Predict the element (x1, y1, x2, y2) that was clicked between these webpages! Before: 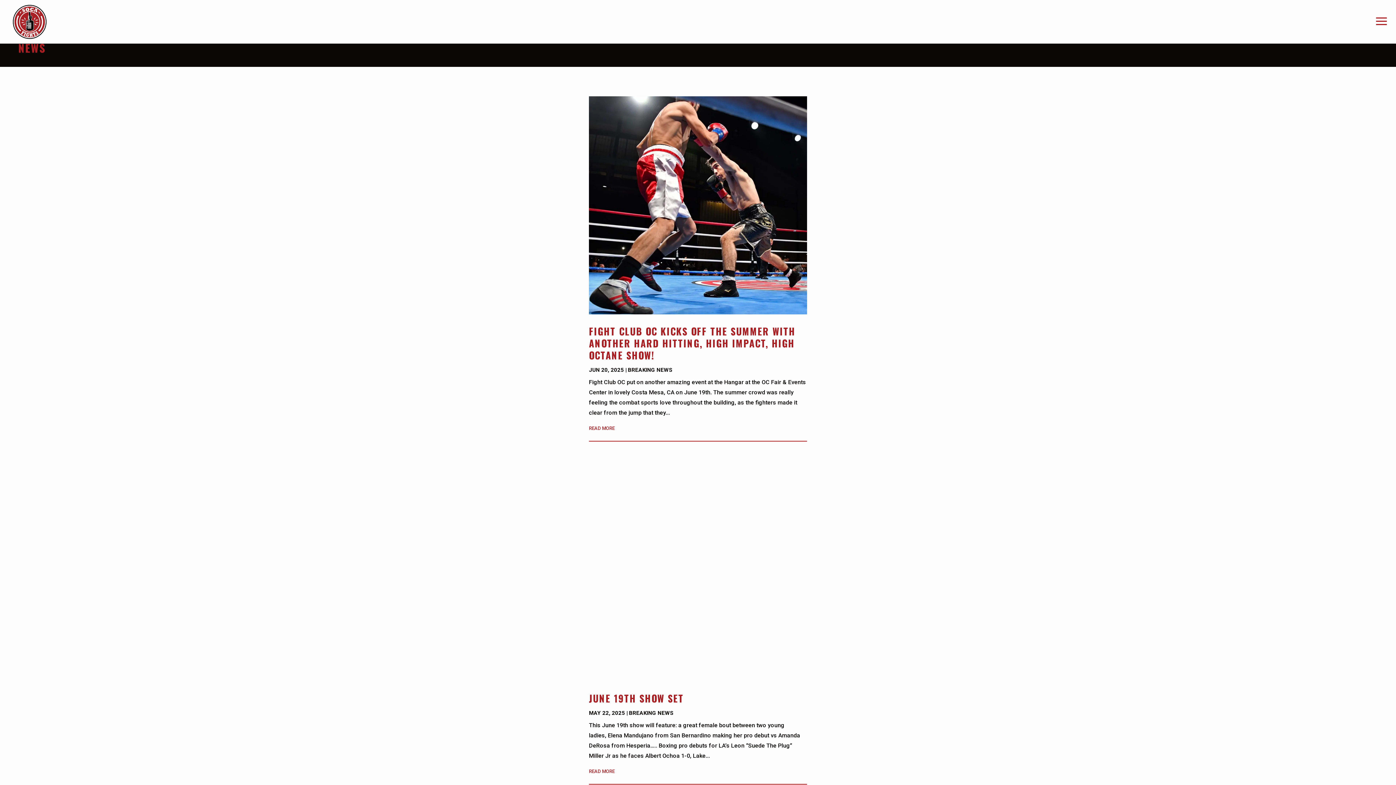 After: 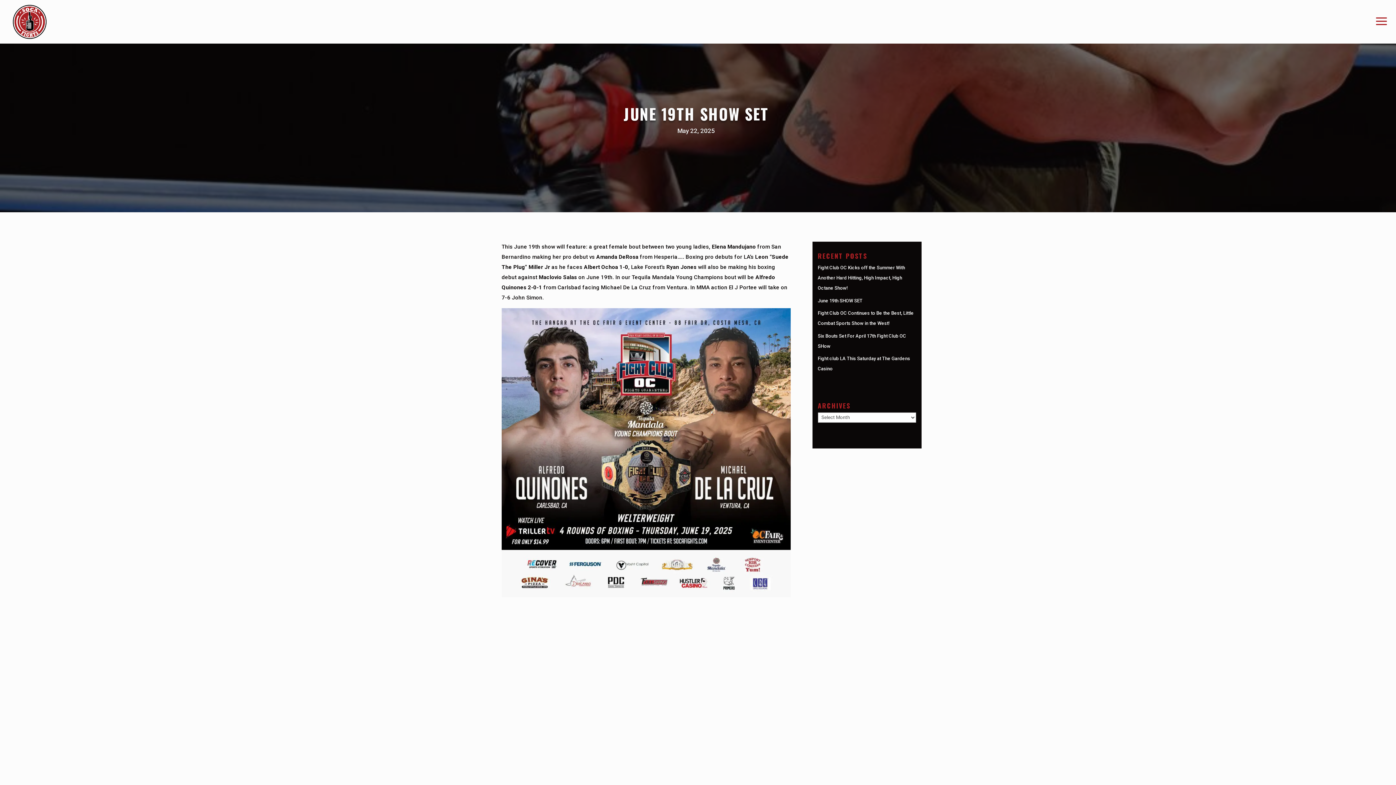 Action: label: READ MORE bbox: (589, 761, 807, 784)